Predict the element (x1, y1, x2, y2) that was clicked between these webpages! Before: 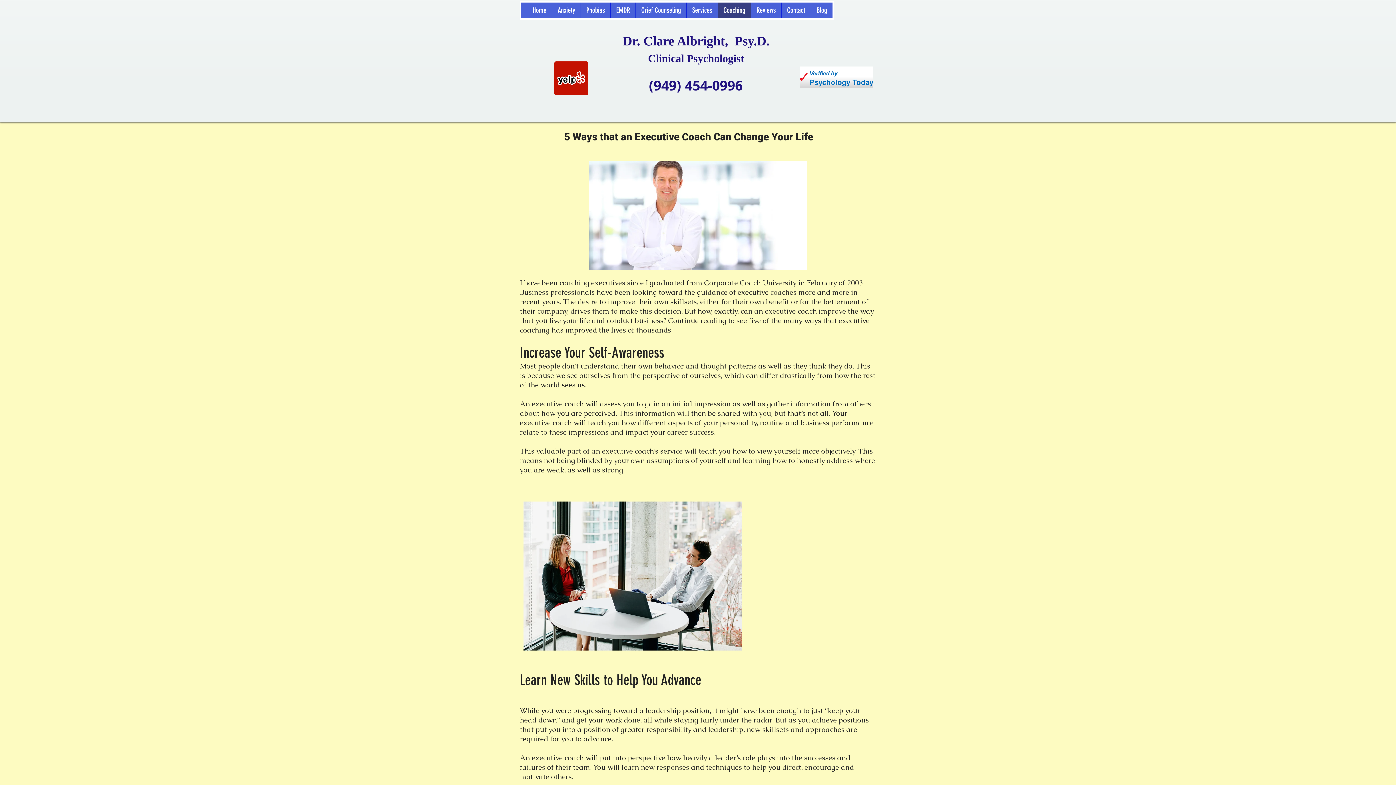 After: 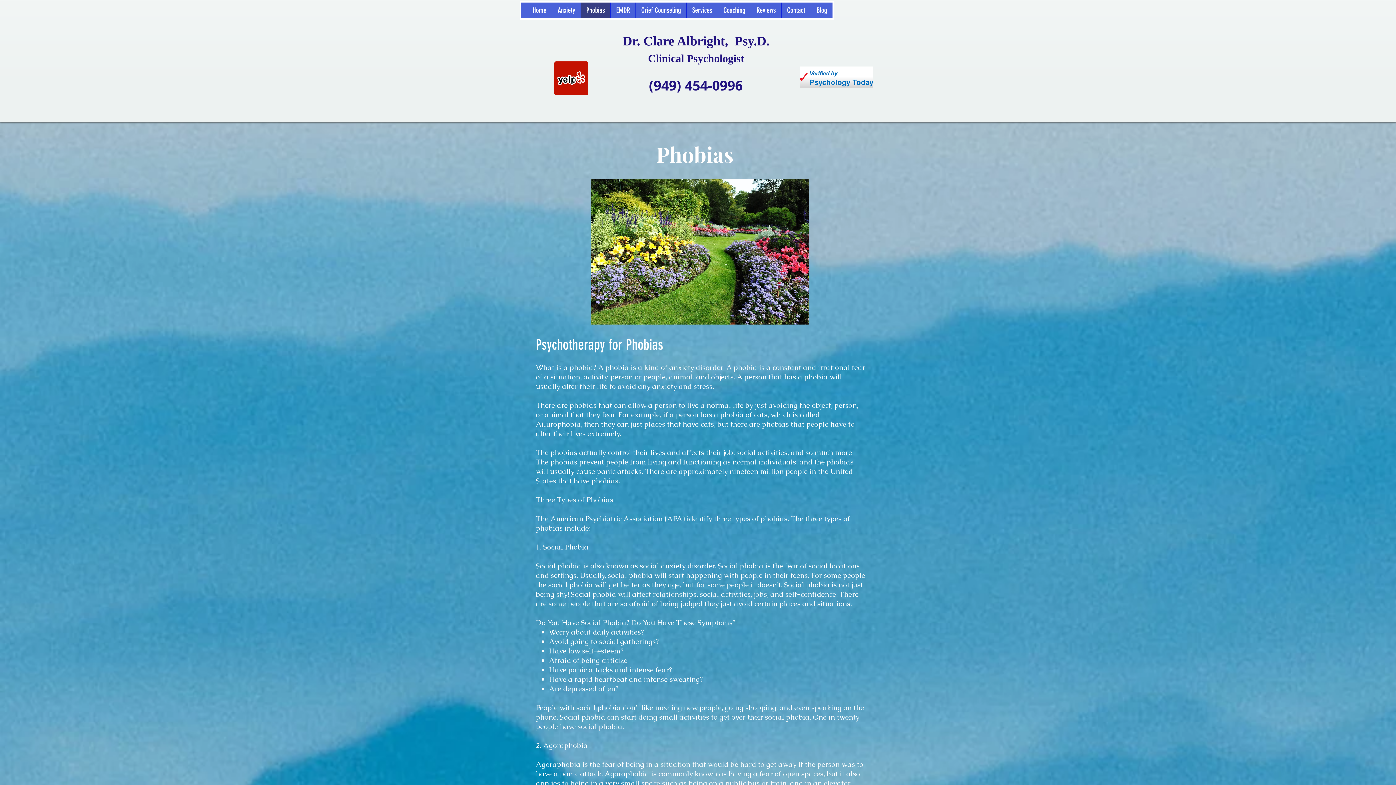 Action: label: Phobias bbox: (580, 2, 610, 18)